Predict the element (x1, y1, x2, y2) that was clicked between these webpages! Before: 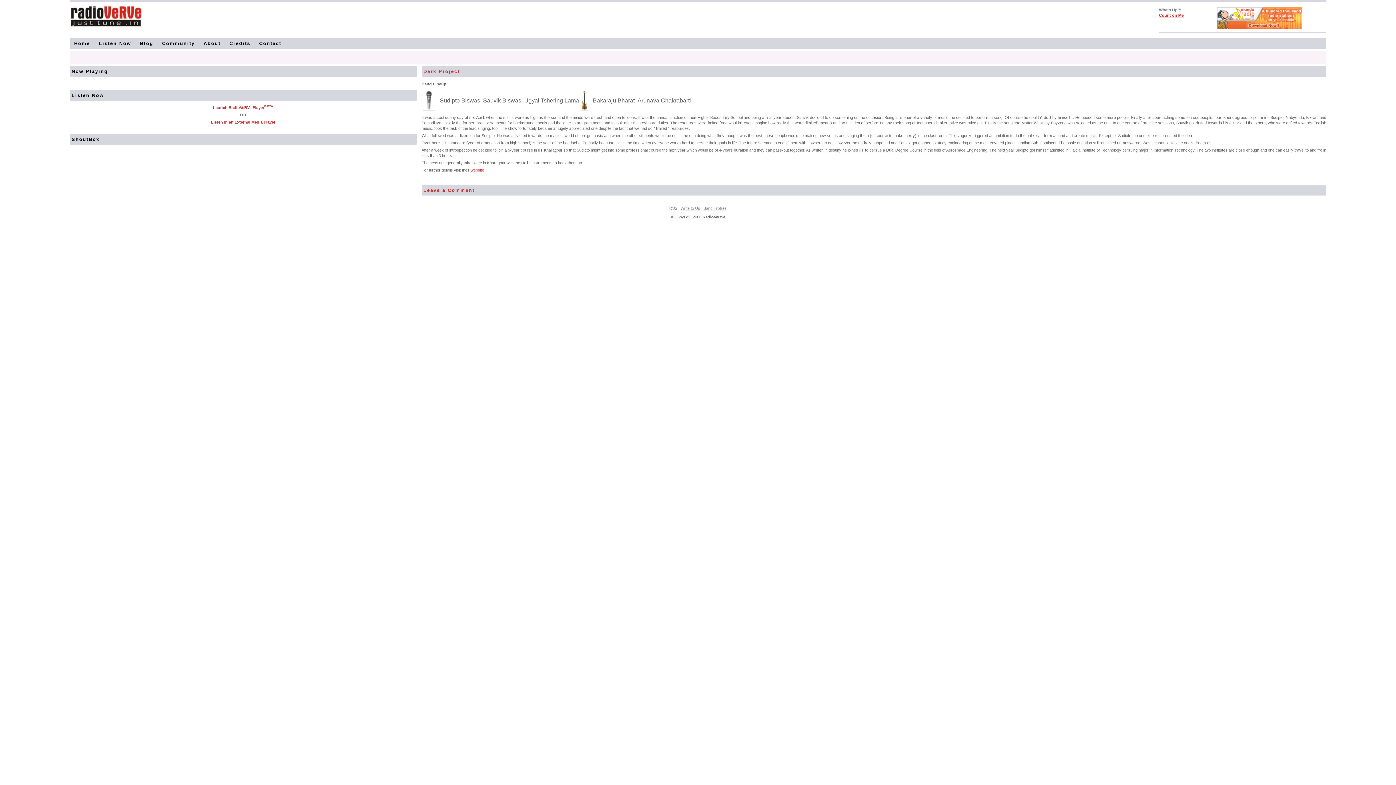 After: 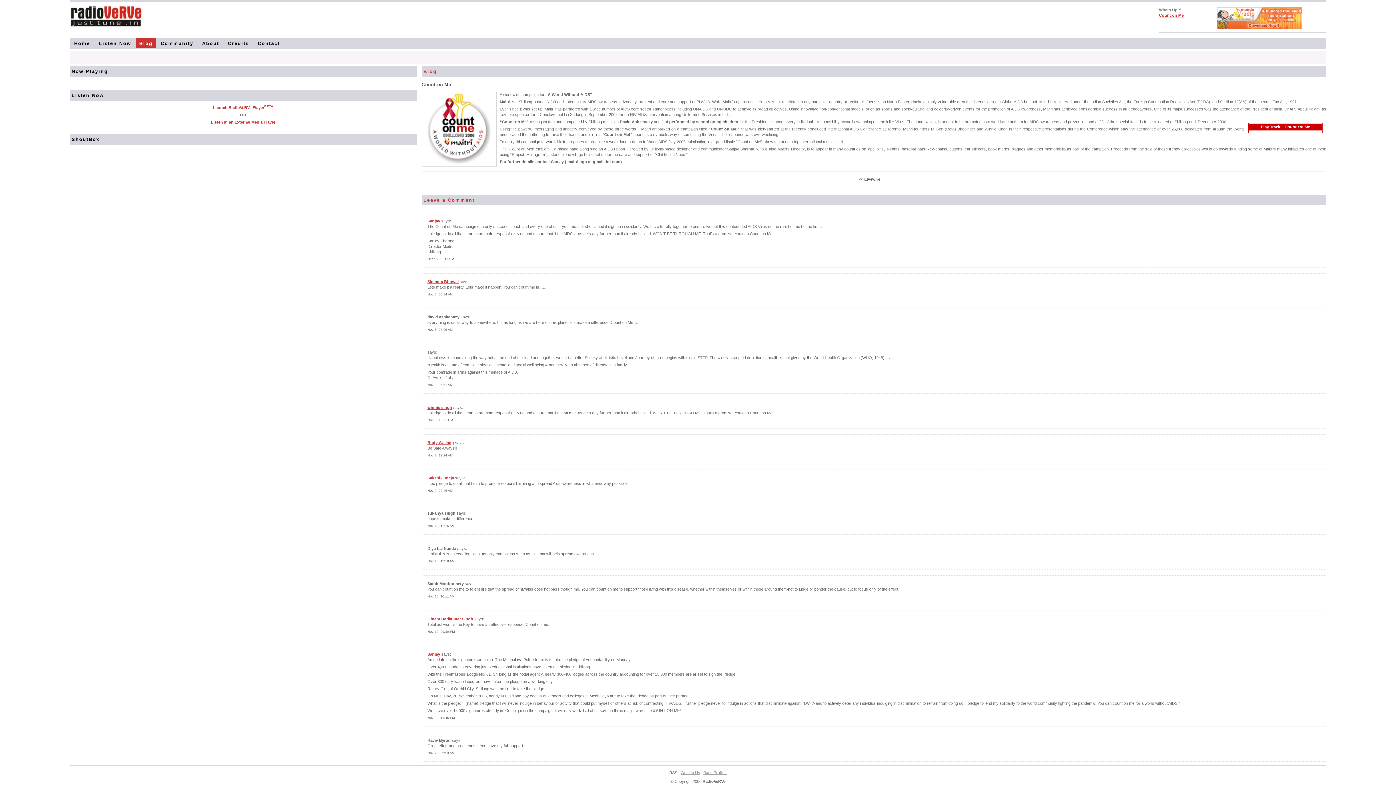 Action: bbox: (1159, 13, 1184, 17) label: Count on Me